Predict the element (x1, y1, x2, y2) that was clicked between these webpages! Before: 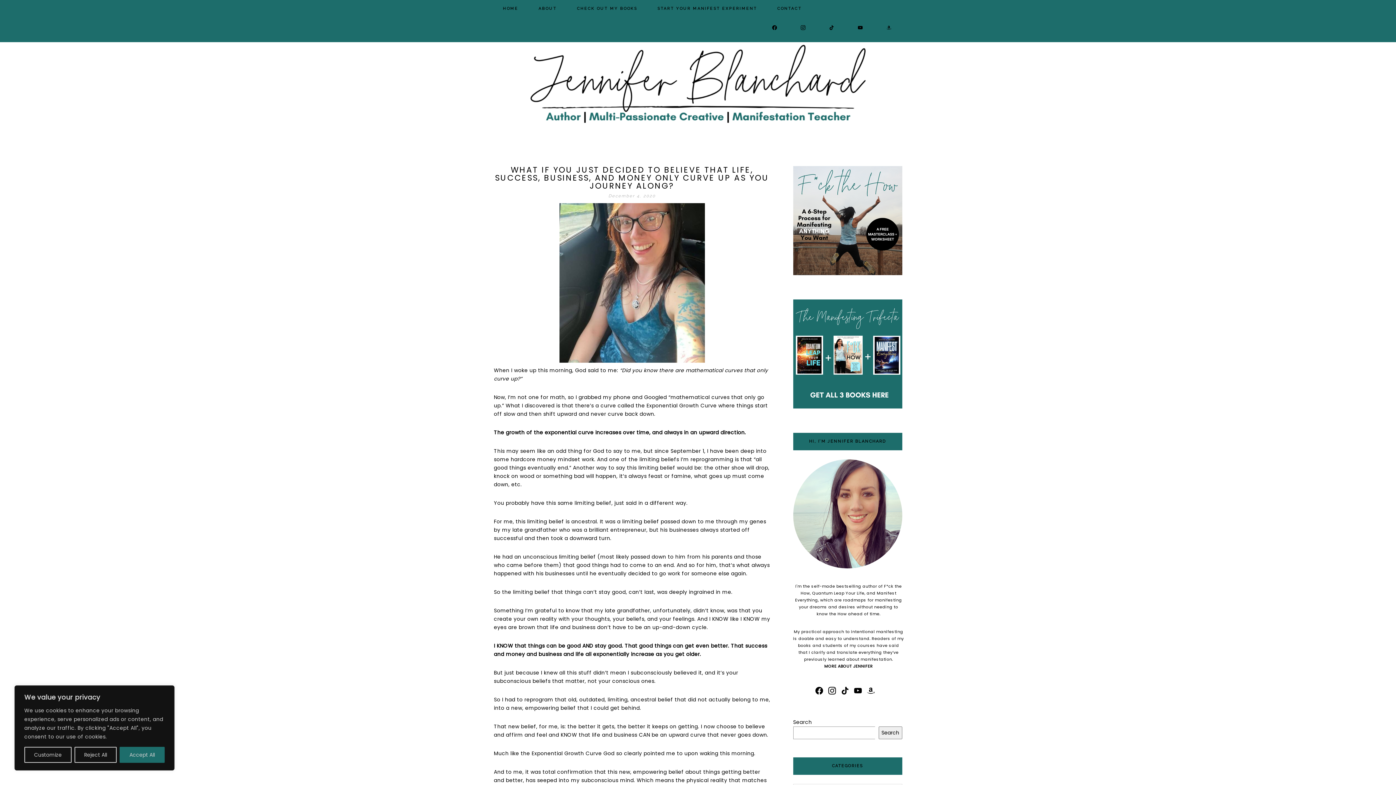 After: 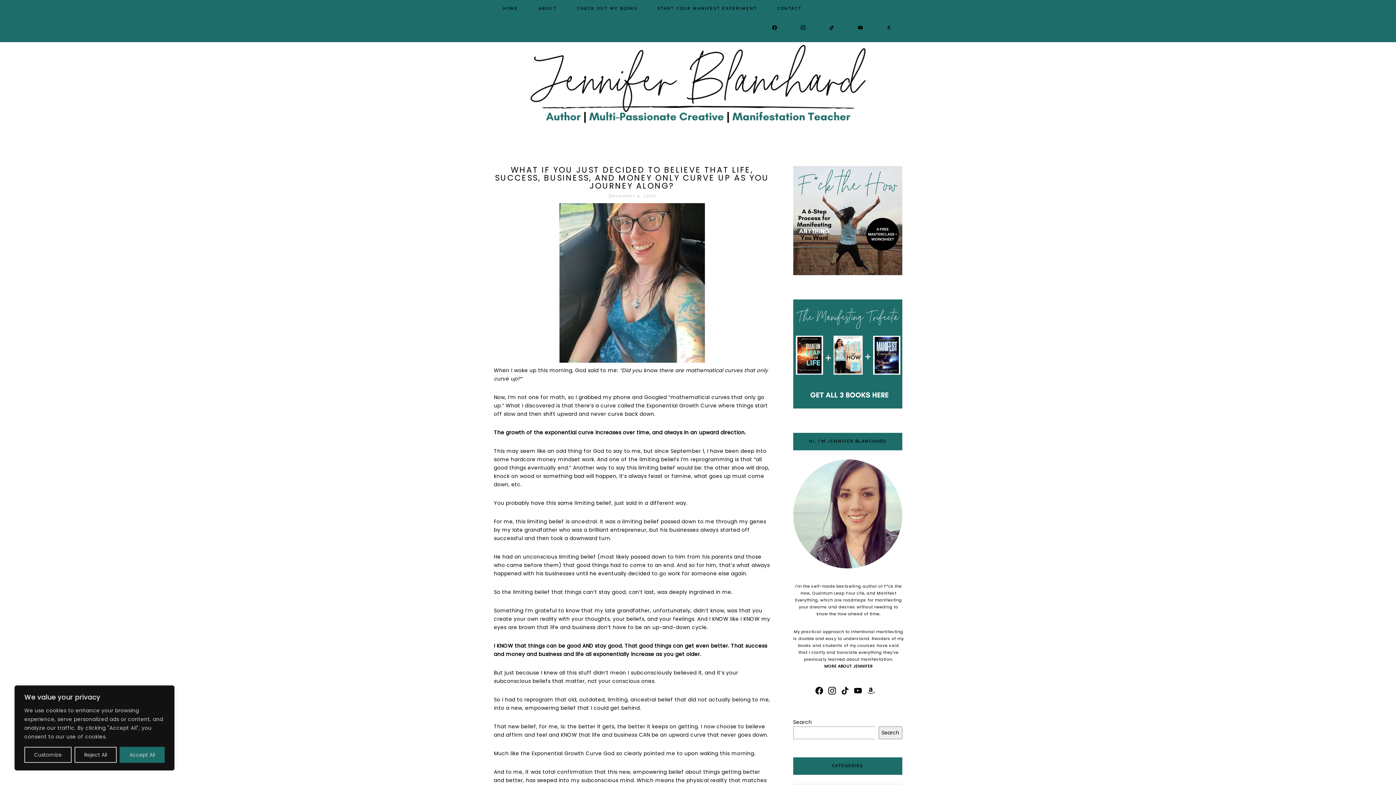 Action: bbox: (793, 459, 902, 572)